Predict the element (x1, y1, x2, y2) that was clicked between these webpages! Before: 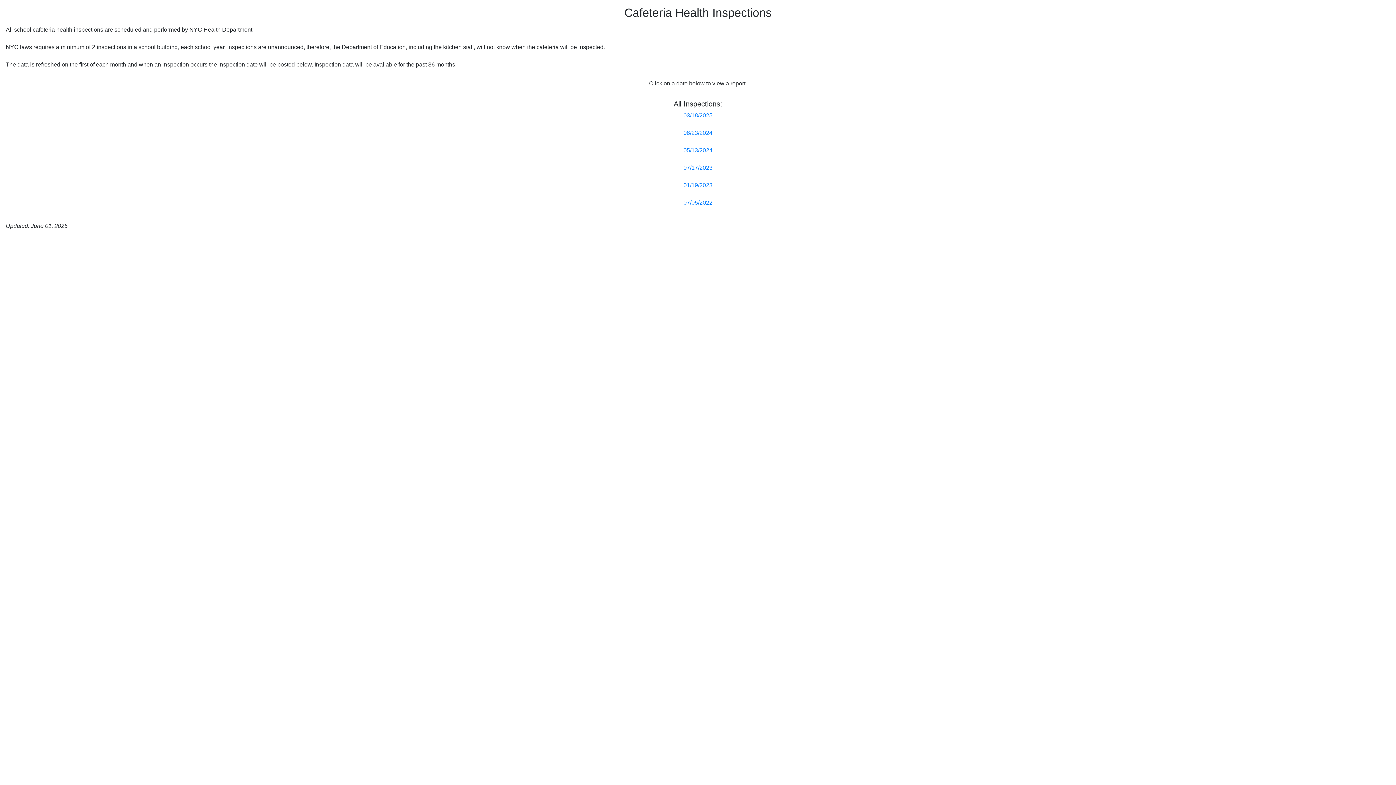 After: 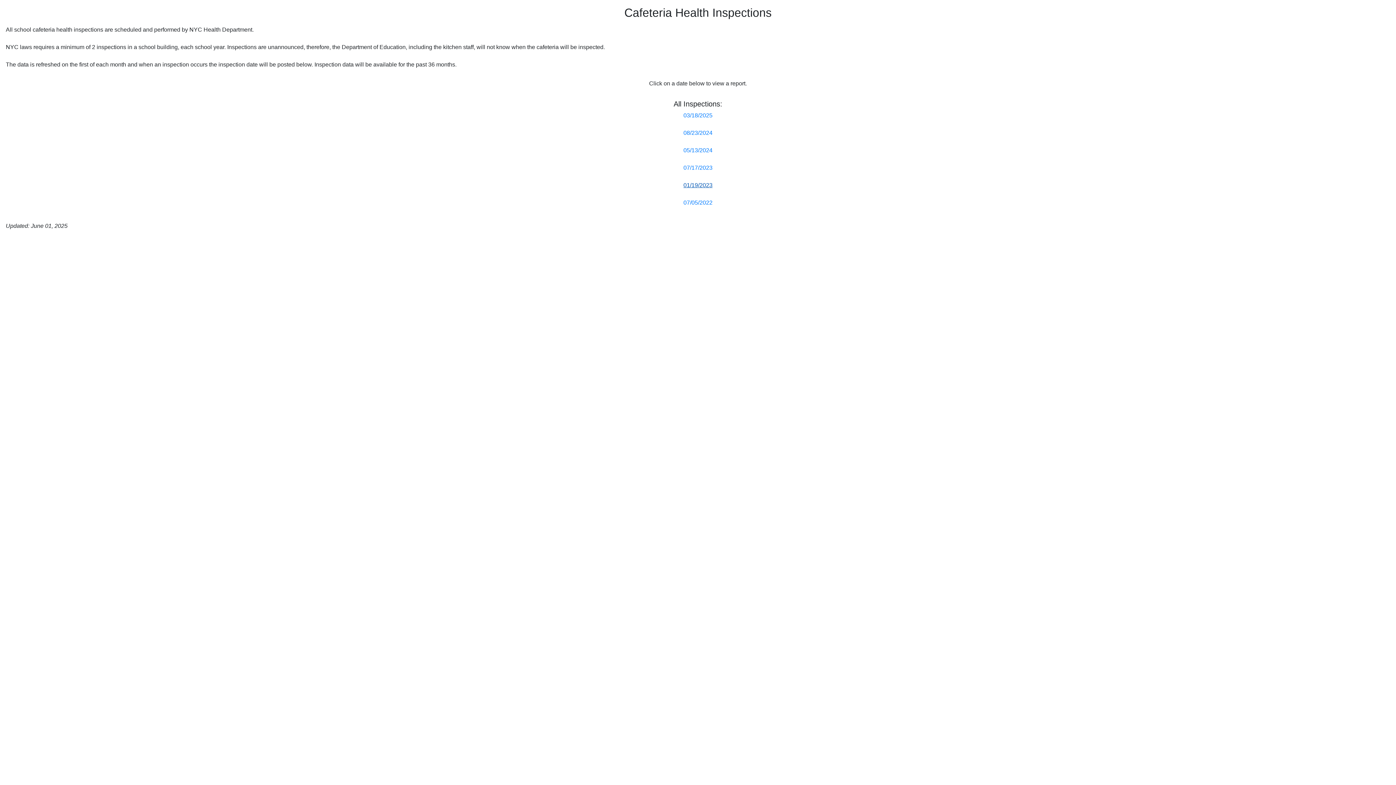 Action: bbox: (683, 182, 712, 188) label: 01/19/2023